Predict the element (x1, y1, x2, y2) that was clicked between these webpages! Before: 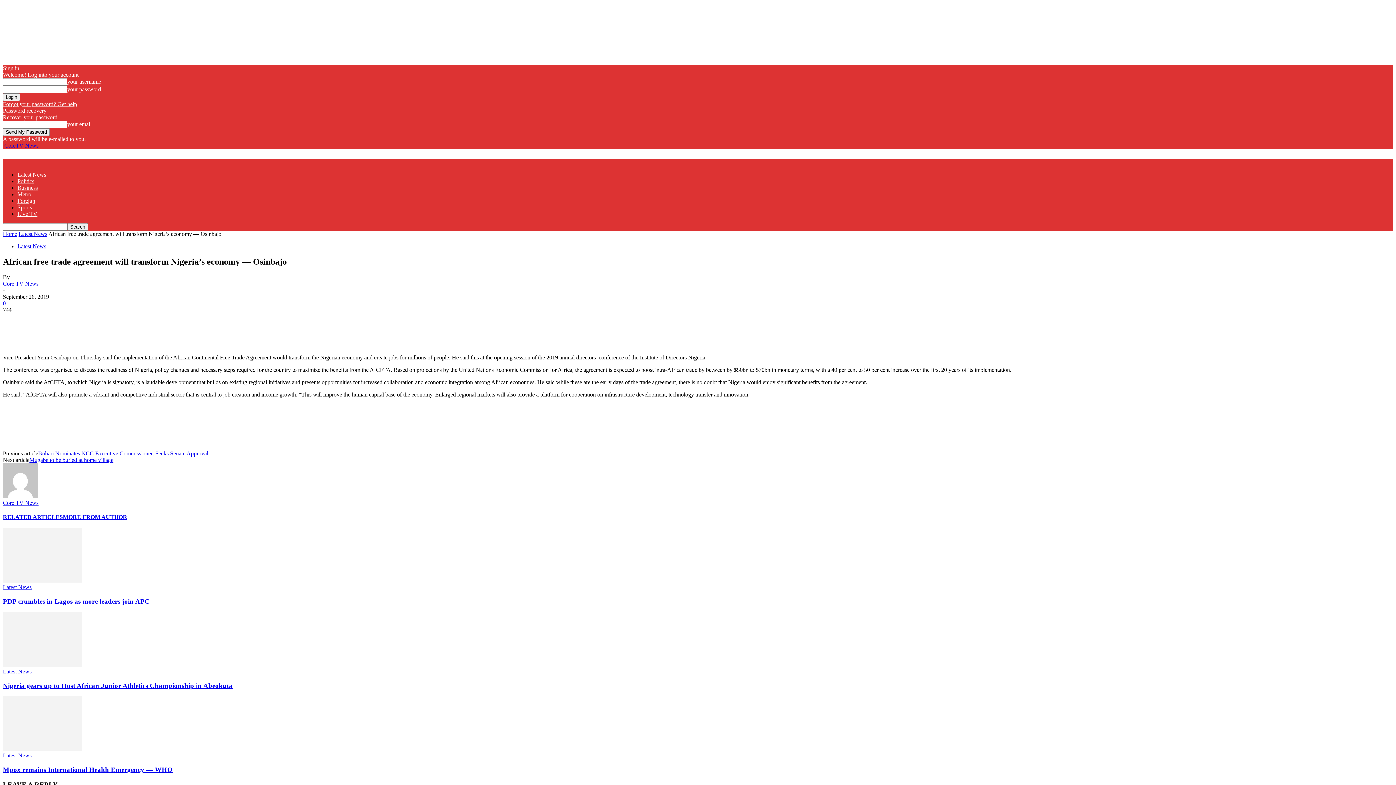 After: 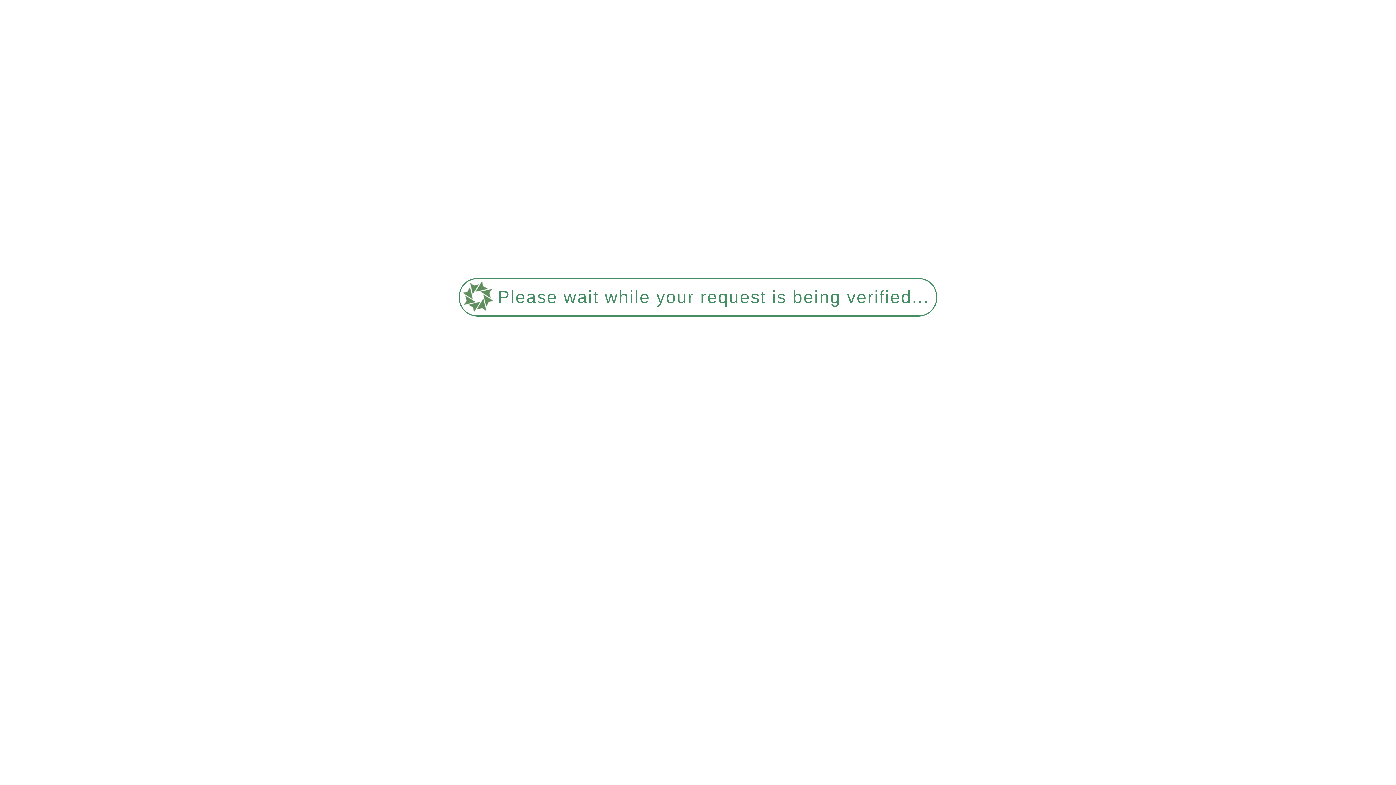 Action: bbox: (2, 142, 38, 148) label:  CoreTV News